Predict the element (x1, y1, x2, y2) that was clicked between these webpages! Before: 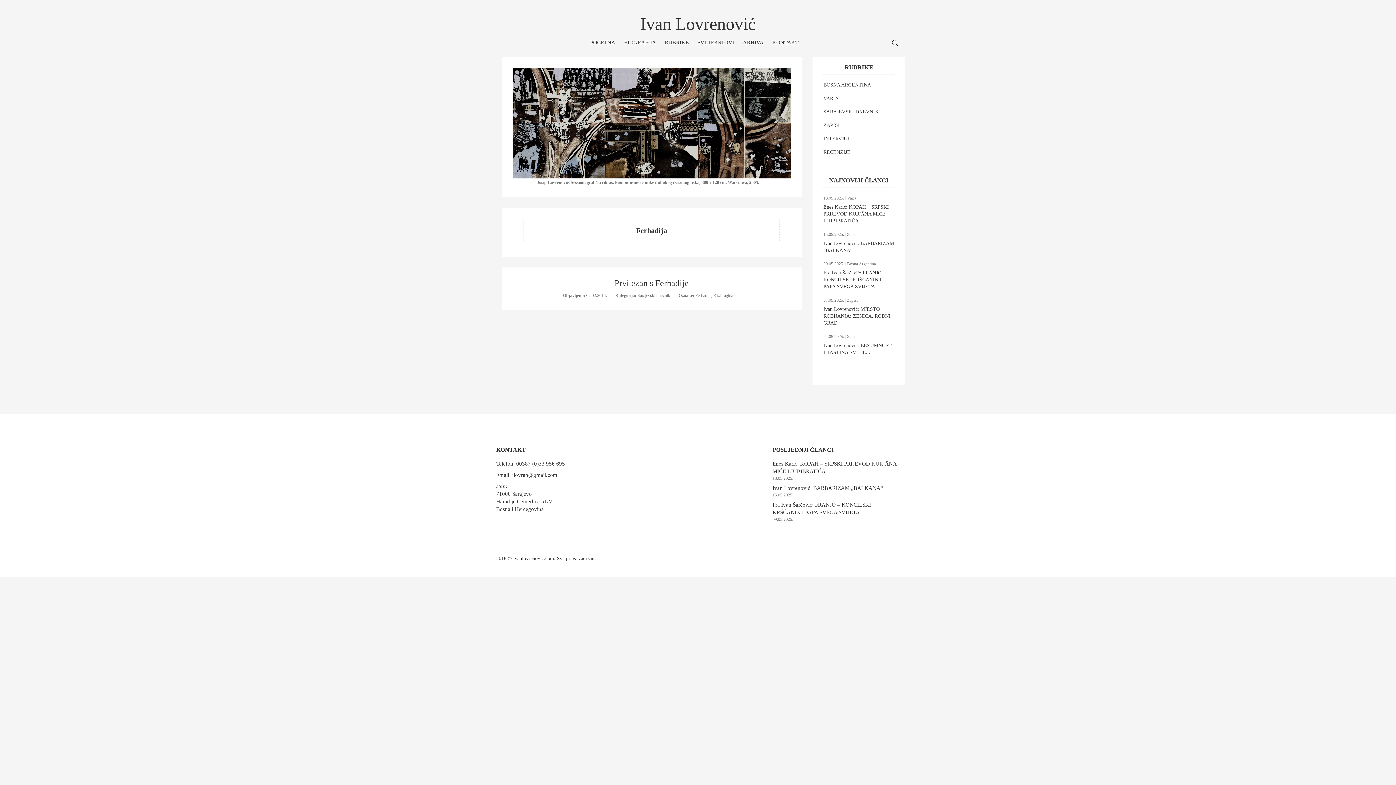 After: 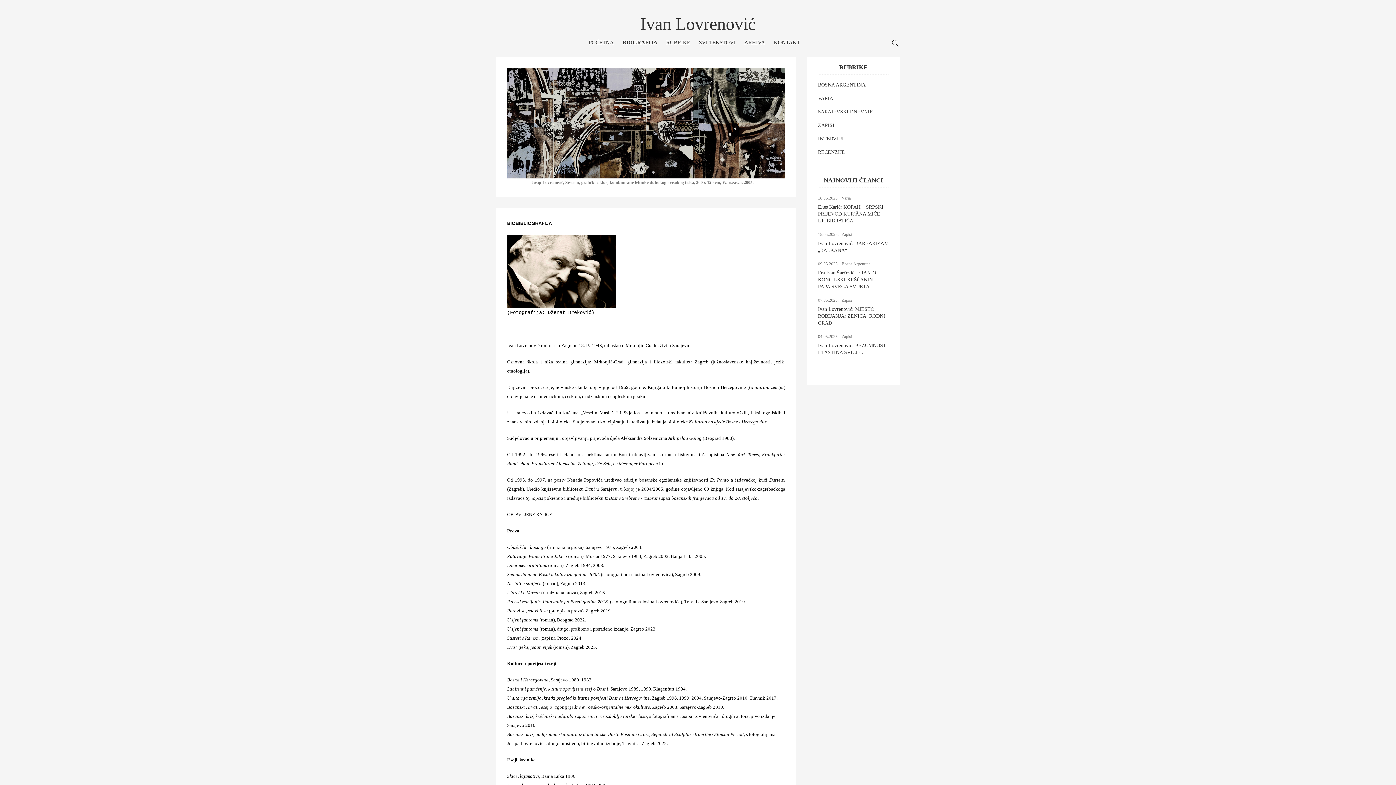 Action: bbox: (624, 39, 656, 45) label: BIOGRAFIJA